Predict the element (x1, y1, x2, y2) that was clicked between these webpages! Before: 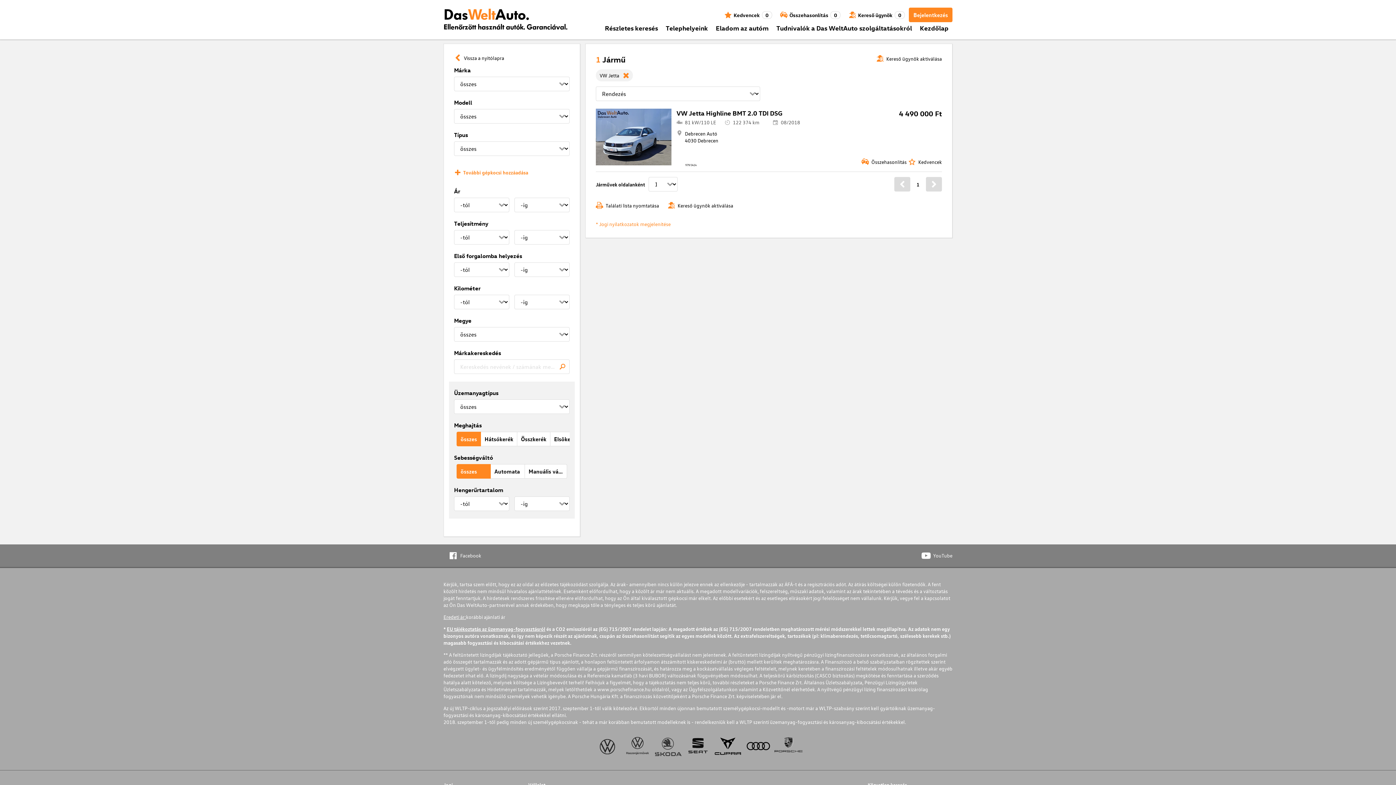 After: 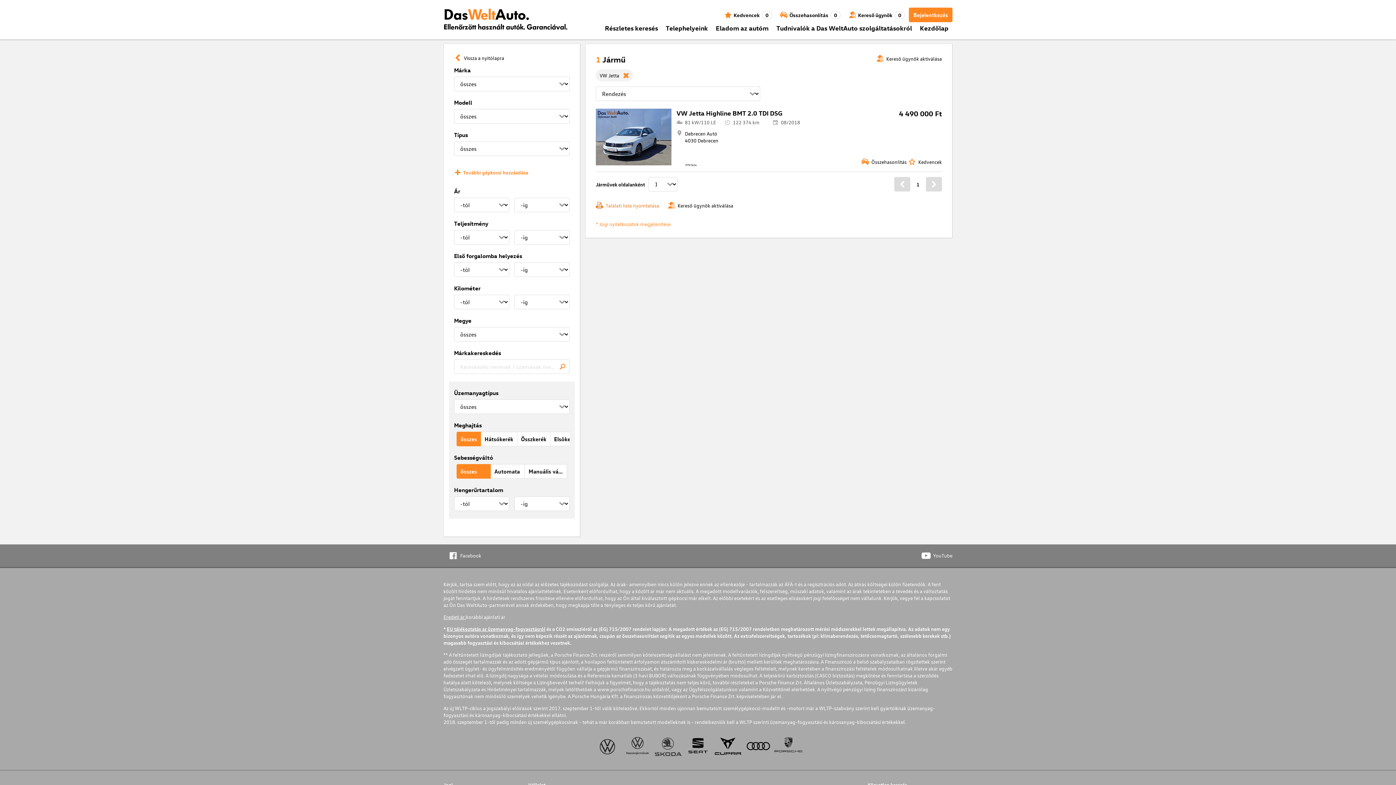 Action: label: Találati lista nyomtatása bbox: (596, 201, 659, 209)